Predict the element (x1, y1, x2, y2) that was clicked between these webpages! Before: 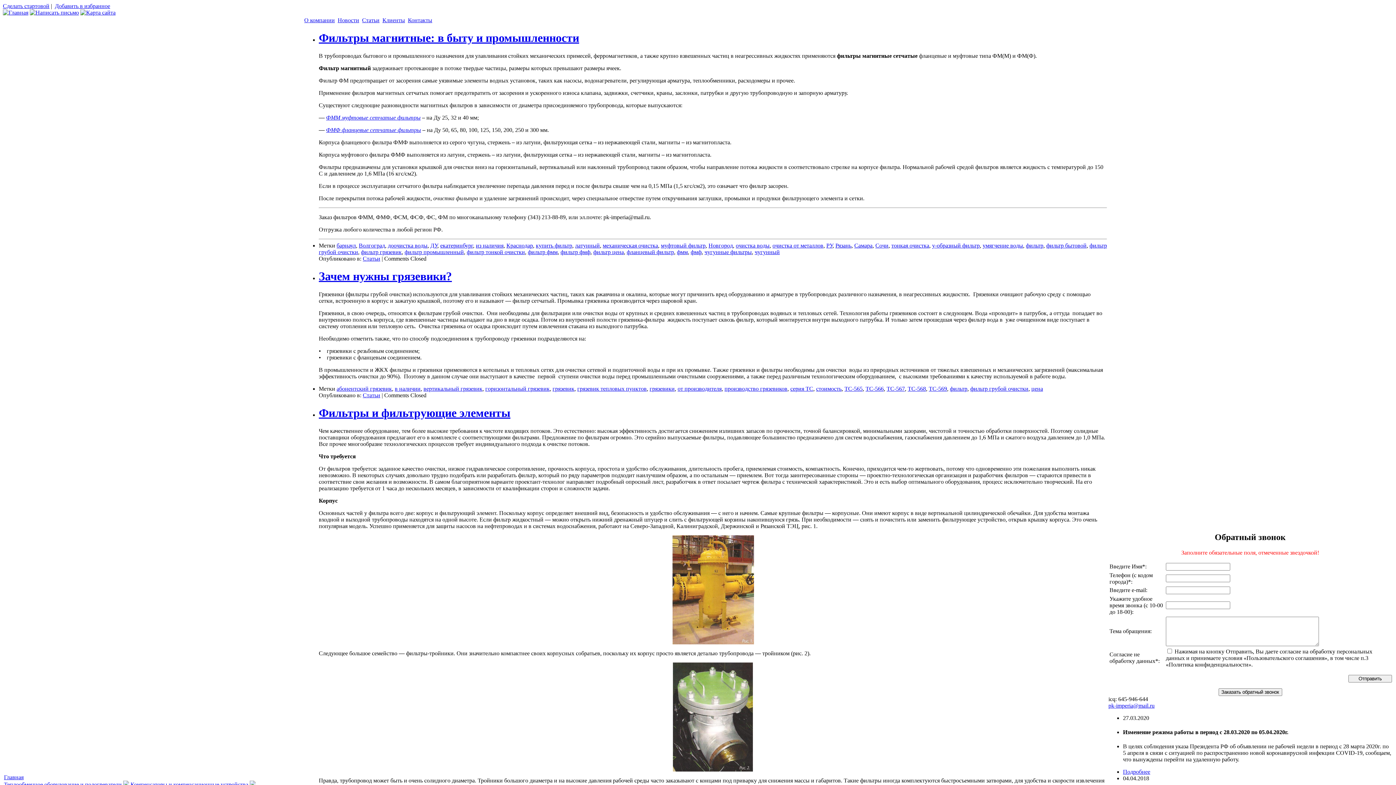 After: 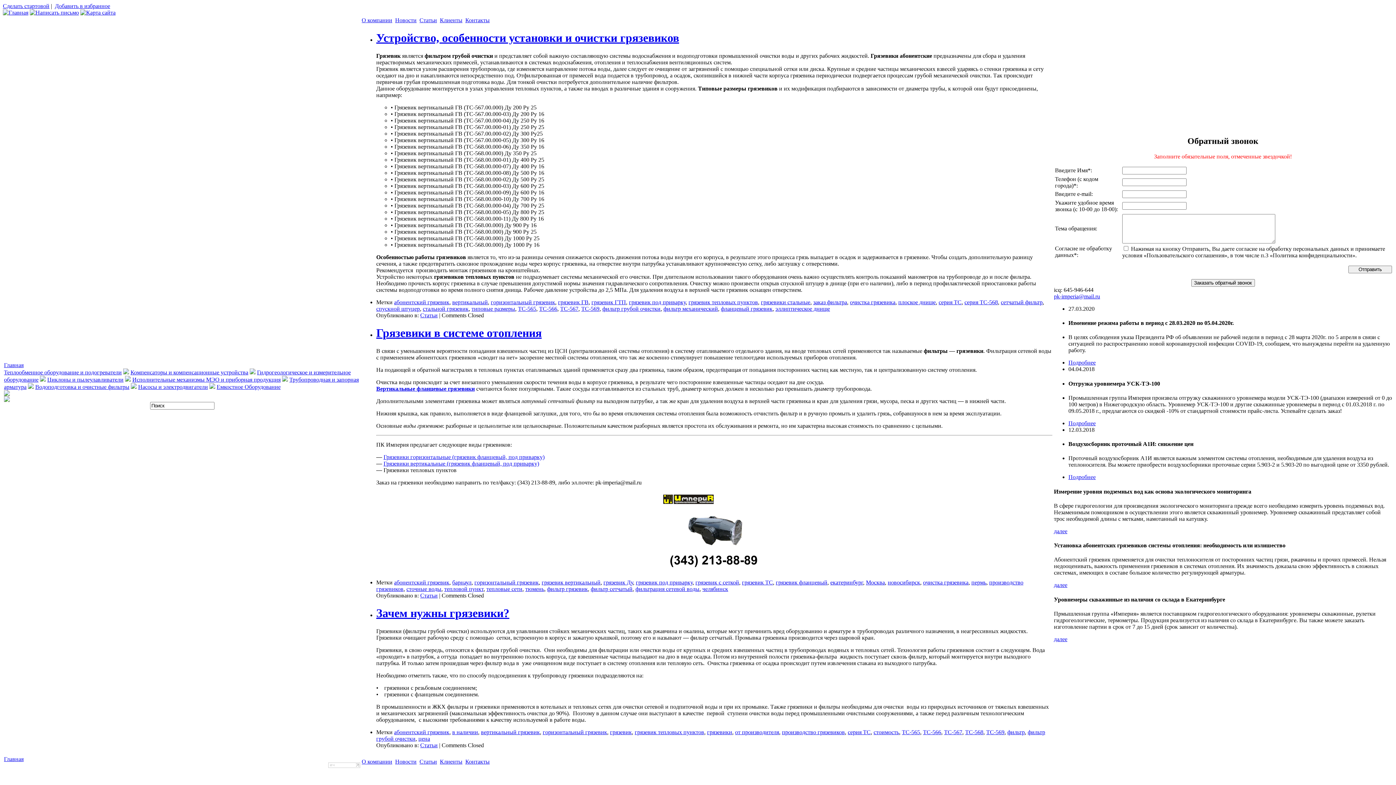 Action: bbox: (485, 385, 549, 391) label: горизонтальный грязевик